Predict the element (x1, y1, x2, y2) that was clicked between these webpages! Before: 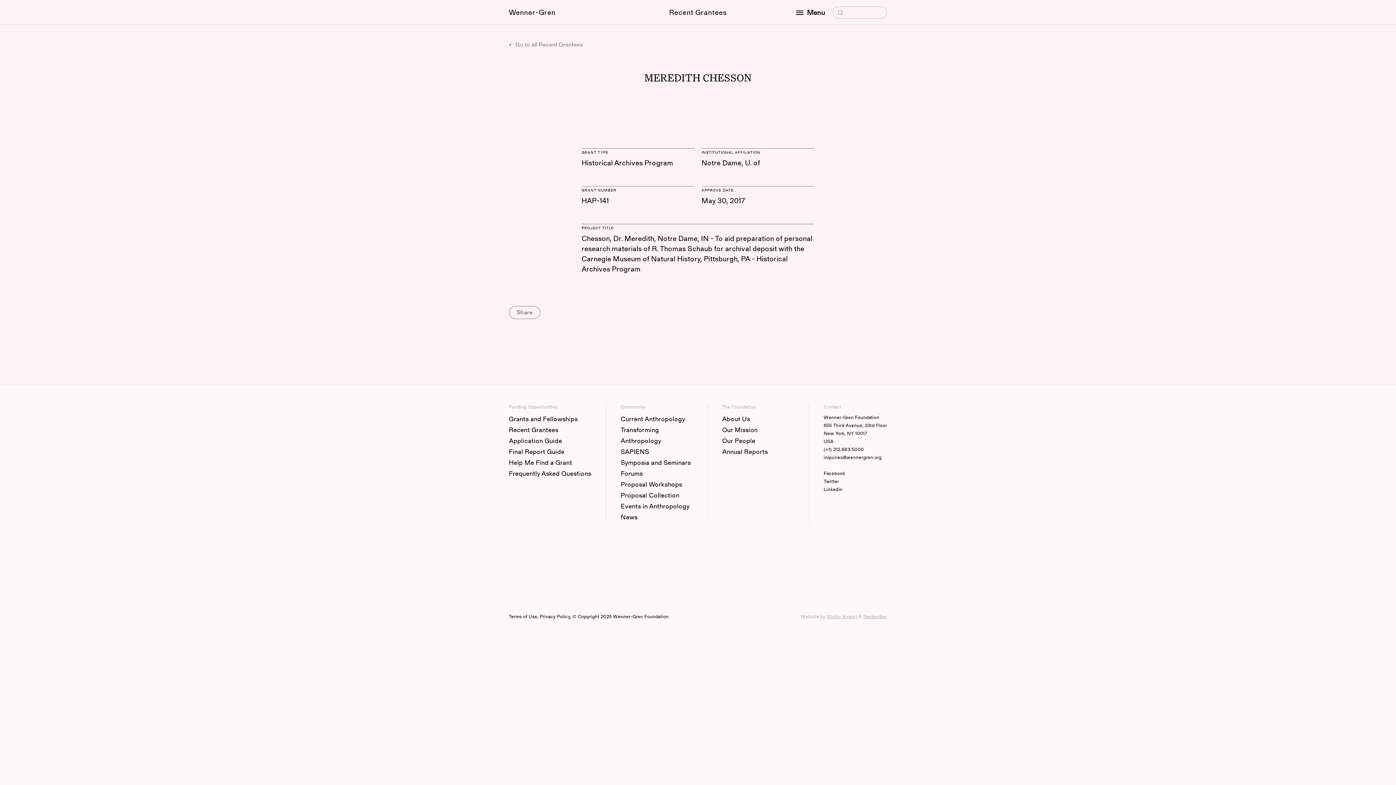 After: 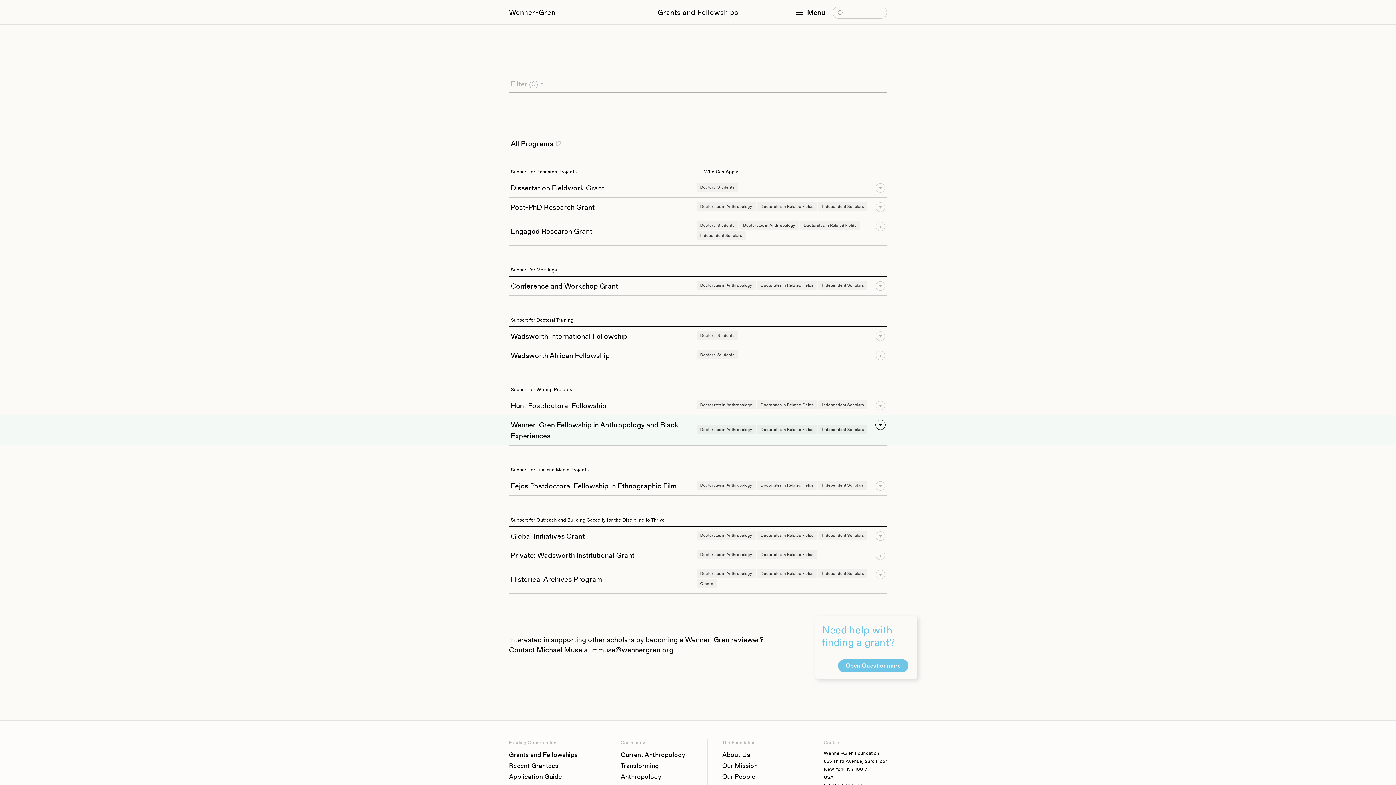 Action: bbox: (509, 413, 591, 424) label: Grants and Fellowships